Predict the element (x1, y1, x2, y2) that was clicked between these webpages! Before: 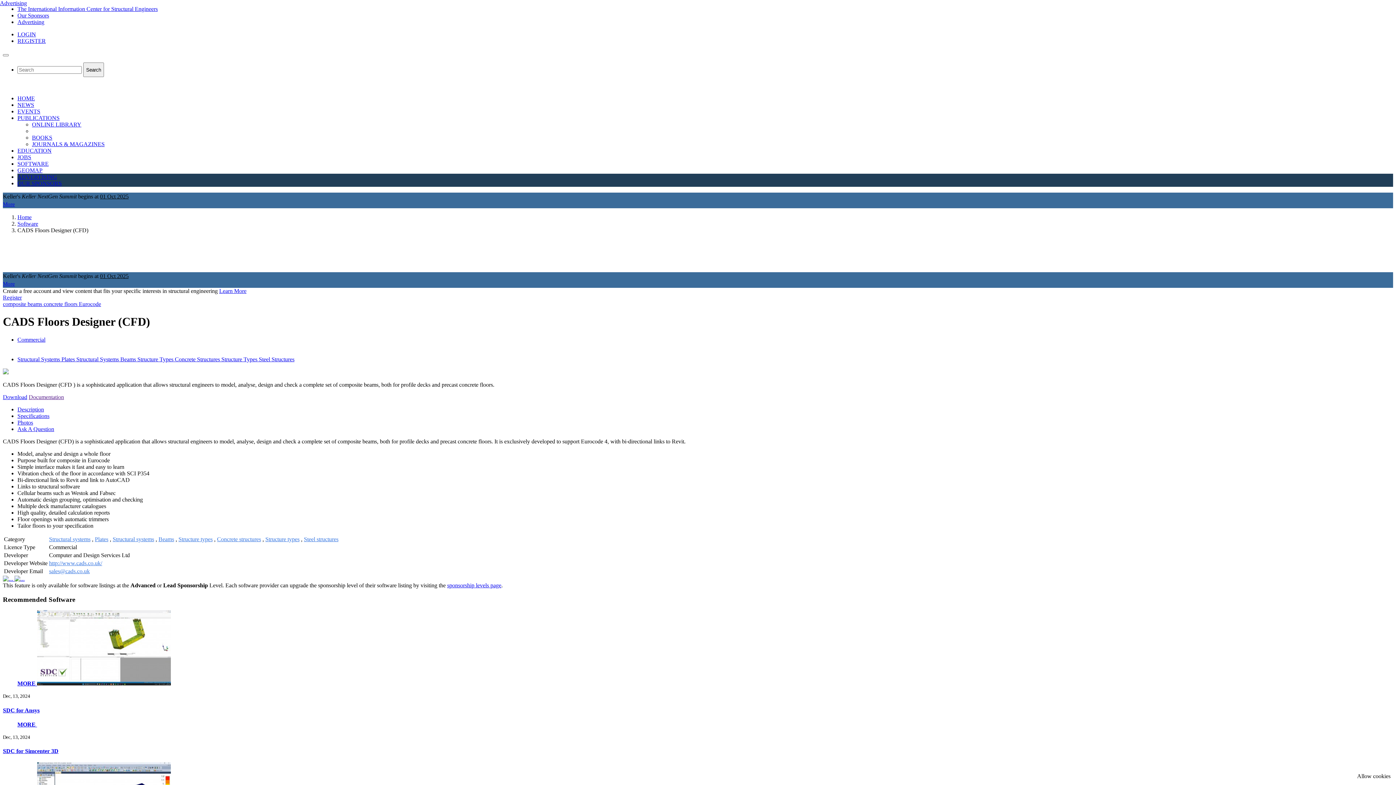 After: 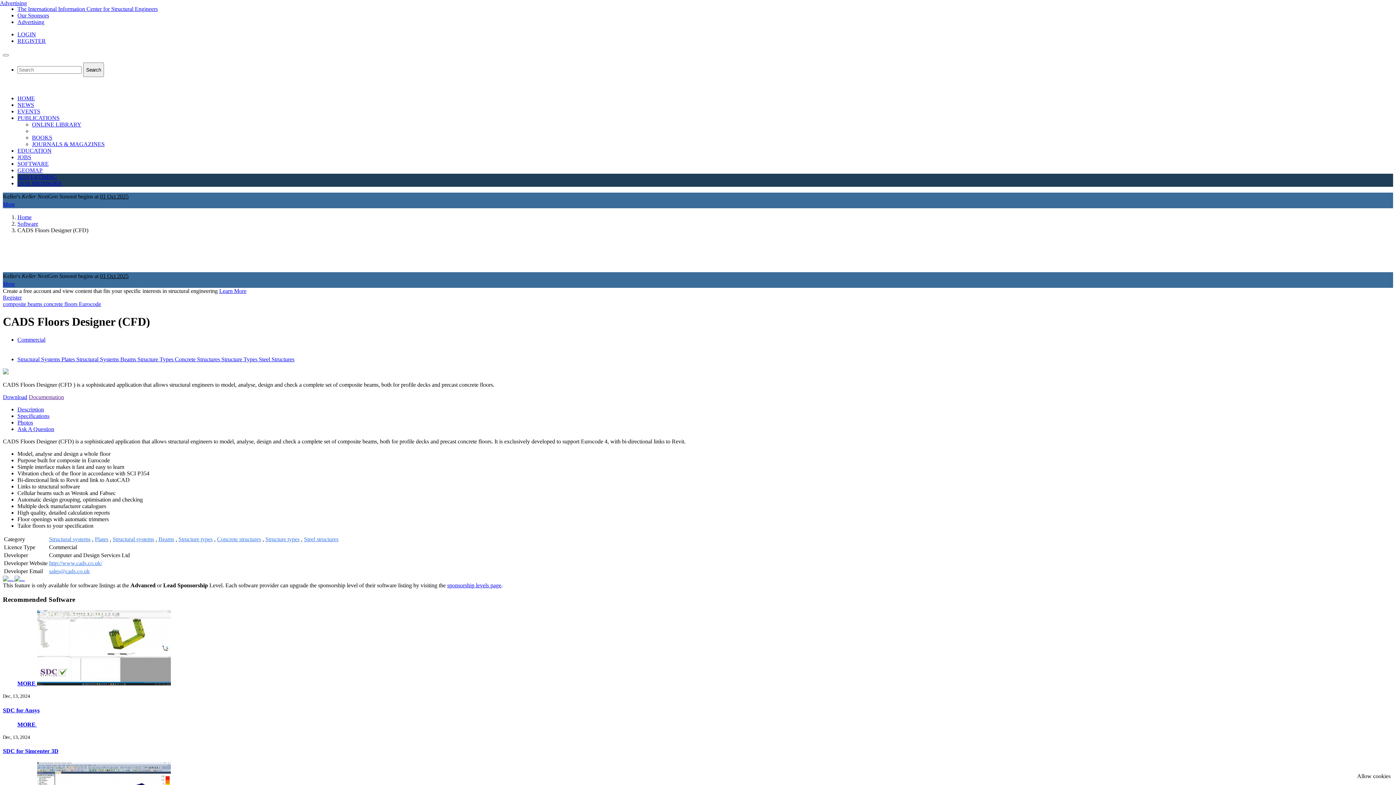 Action: label: sales@cads.co.uk bbox: (49, 568, 89, 574)